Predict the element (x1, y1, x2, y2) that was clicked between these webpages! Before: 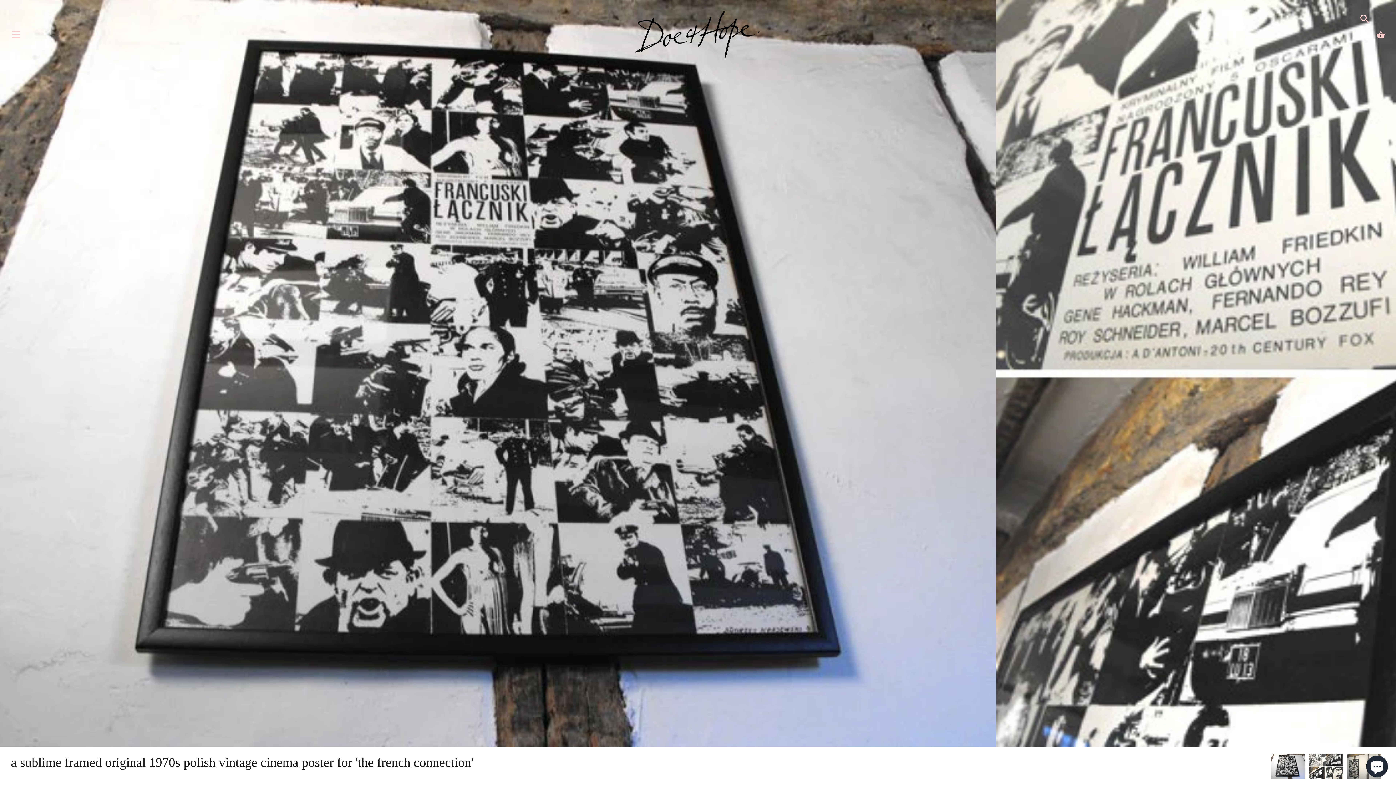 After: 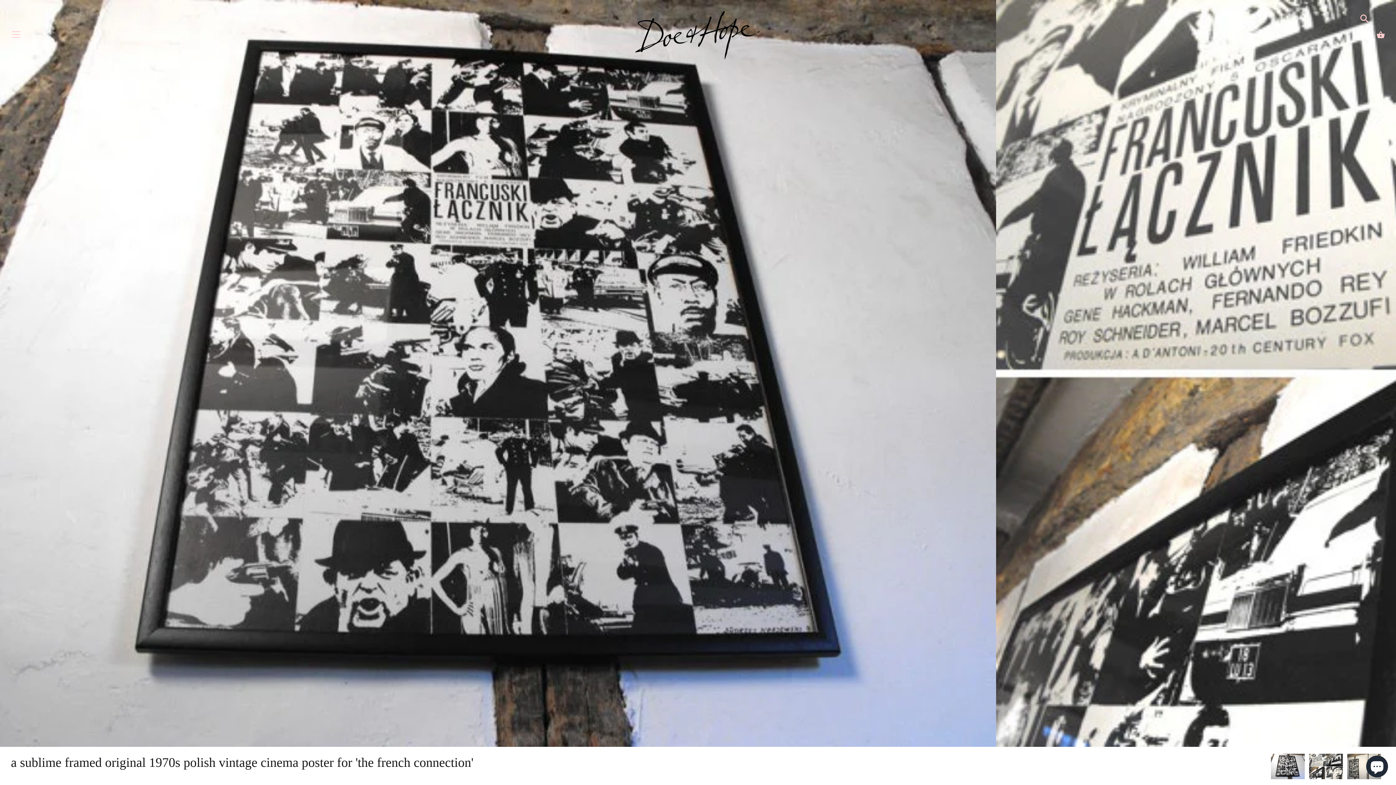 Action: bbox: (1270, 753, 1305, 779)